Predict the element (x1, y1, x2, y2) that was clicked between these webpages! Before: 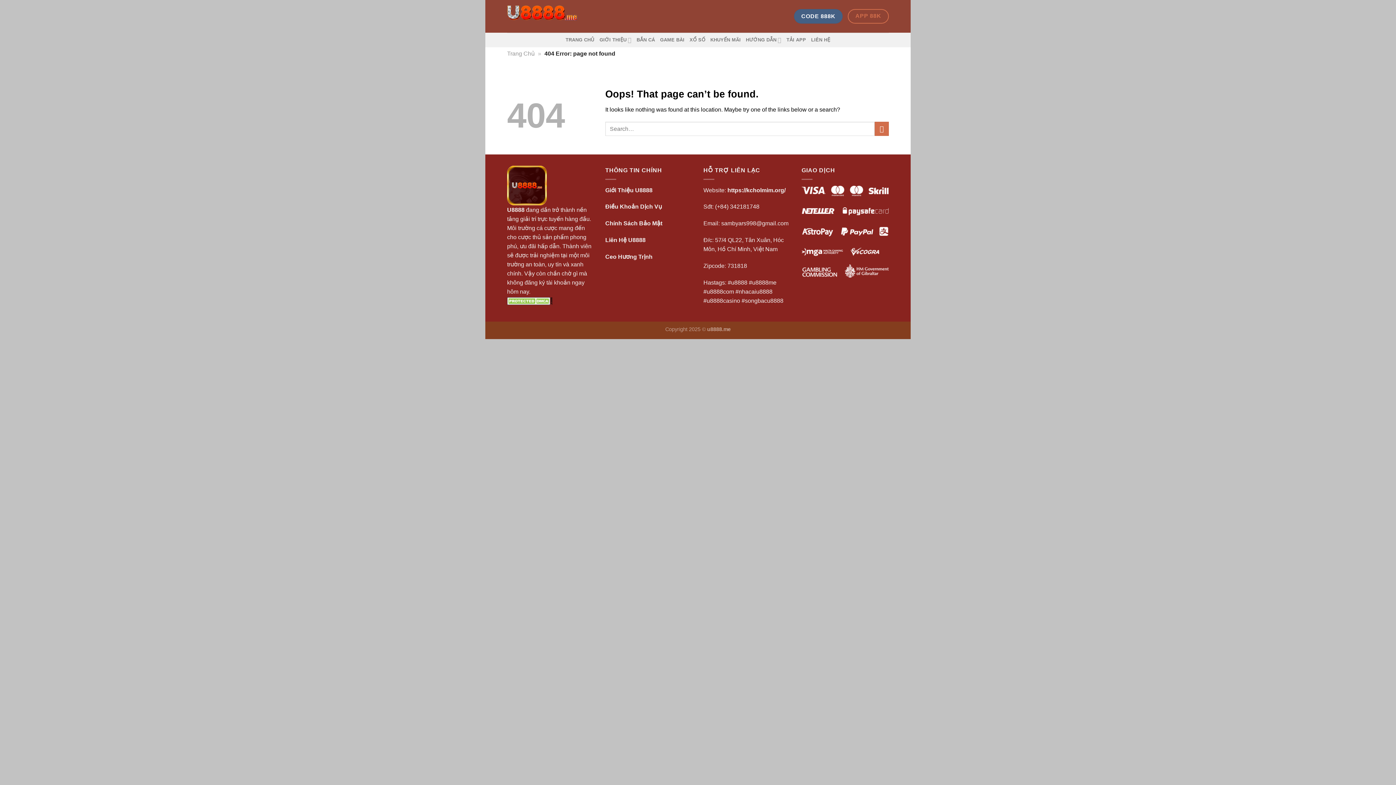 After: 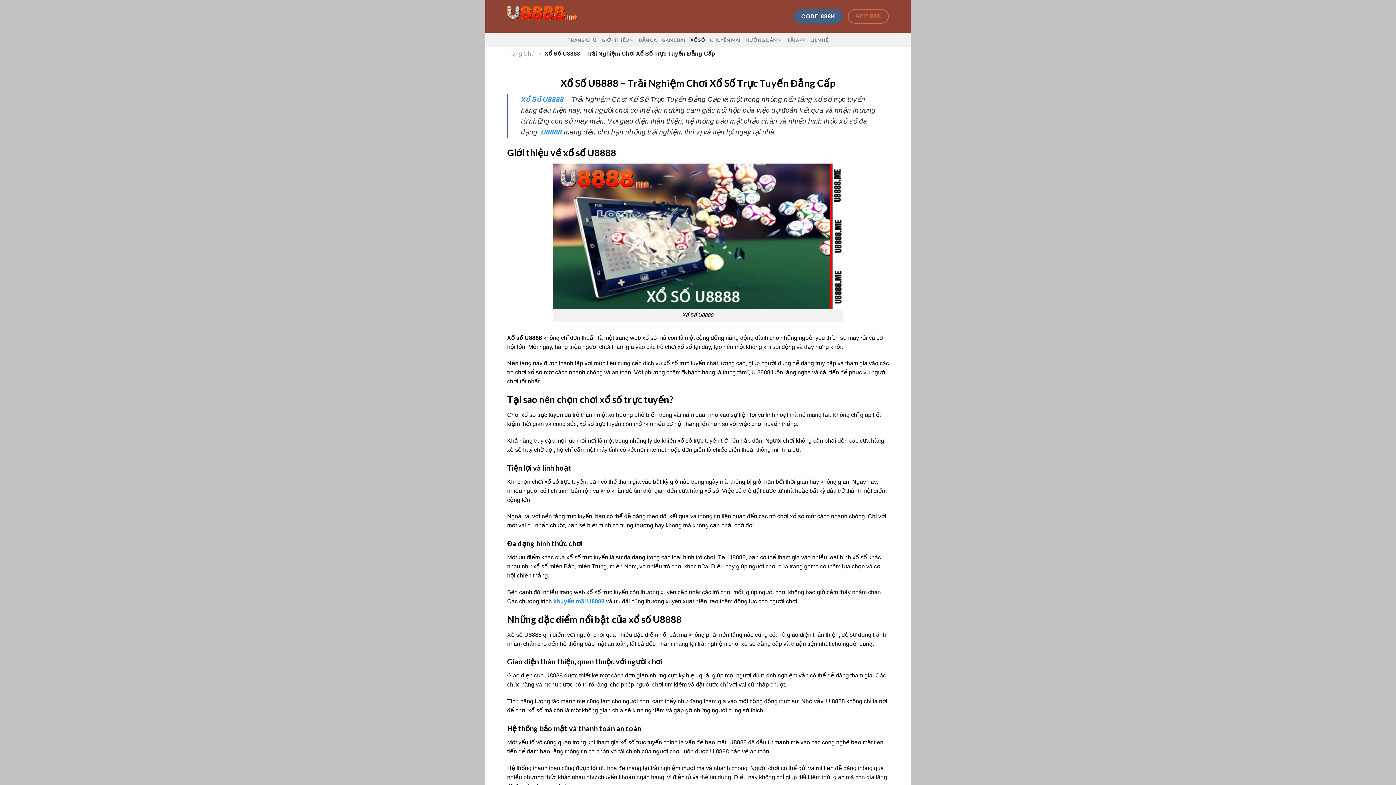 Action: bbox: (689, 32, 705, 47) label: XỔ SỐ